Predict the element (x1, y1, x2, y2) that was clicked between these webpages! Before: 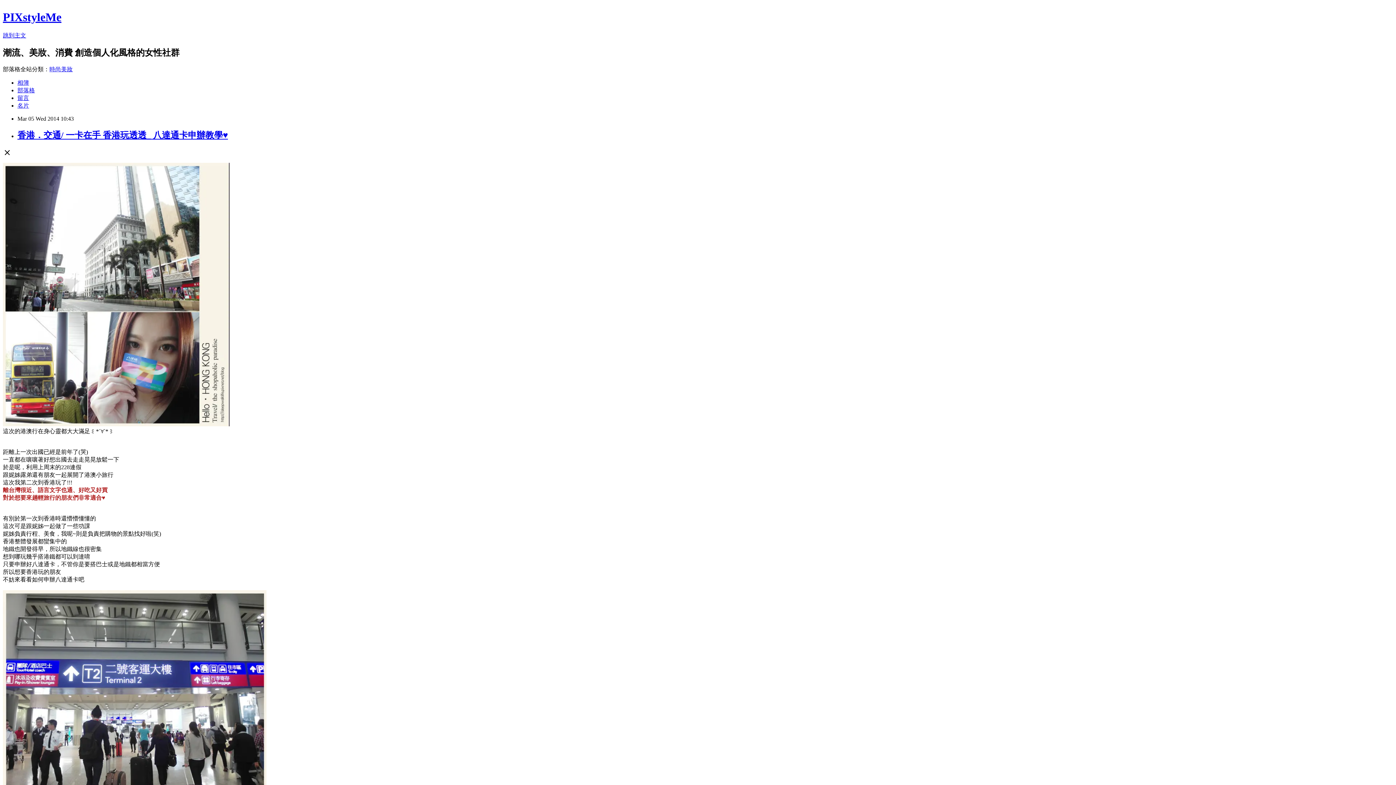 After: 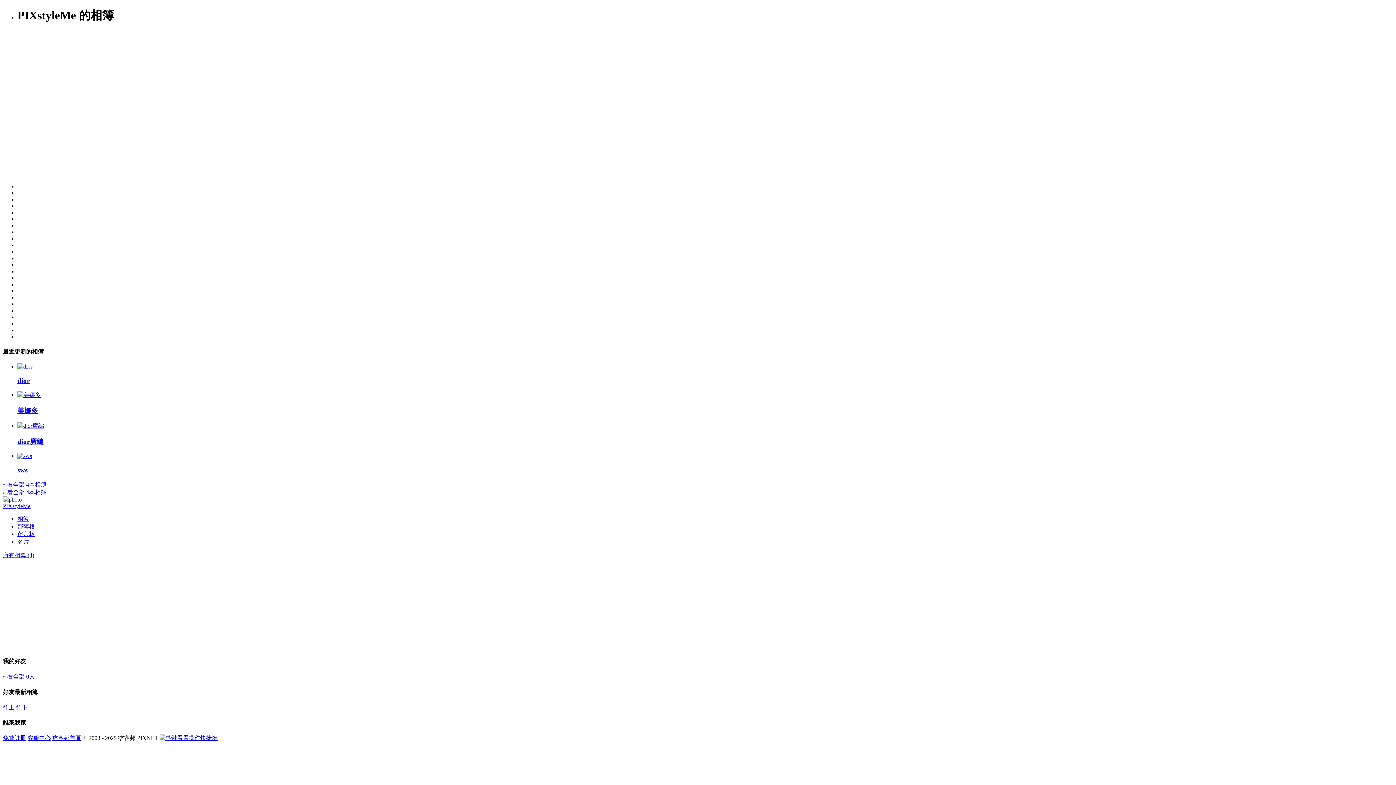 Action: bbox: (17, 79, 29, 85) label: 相簿